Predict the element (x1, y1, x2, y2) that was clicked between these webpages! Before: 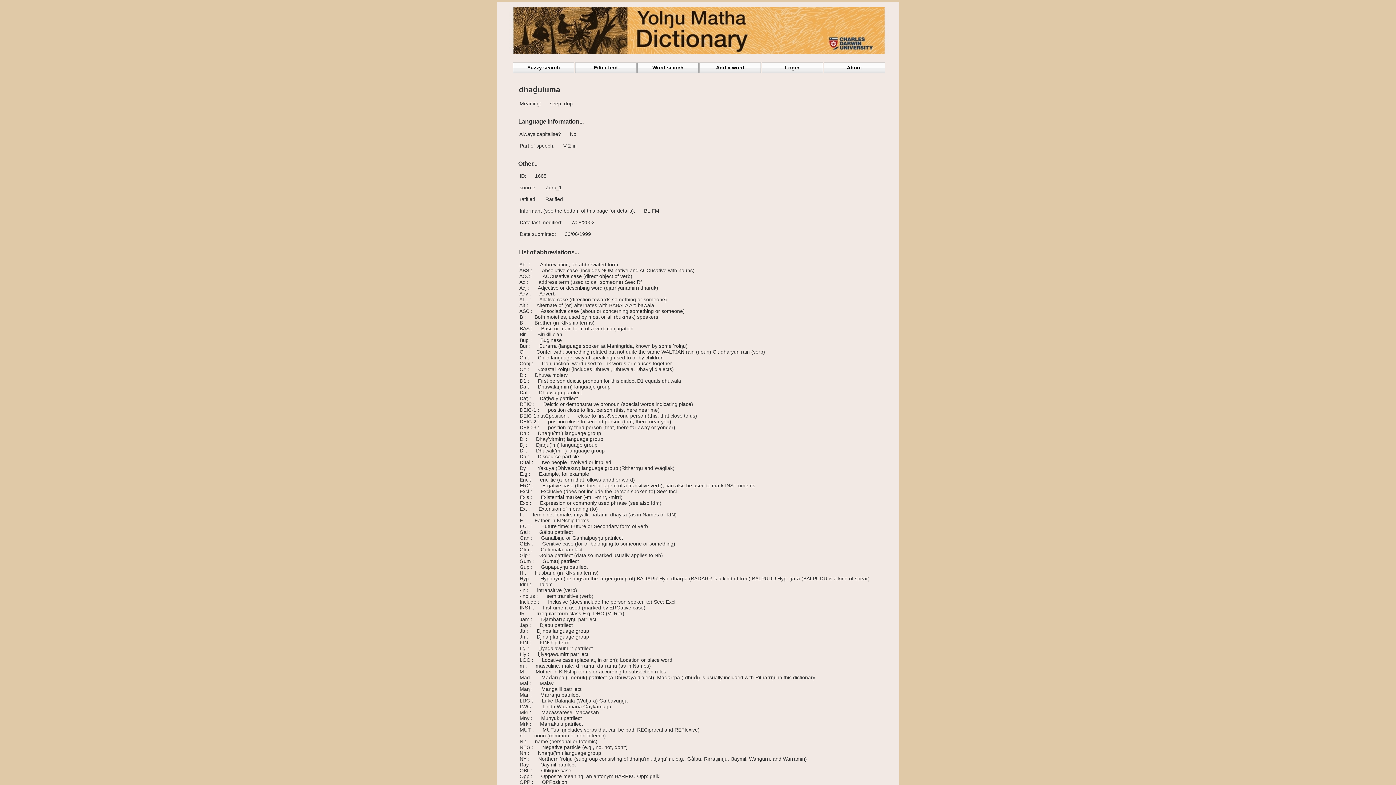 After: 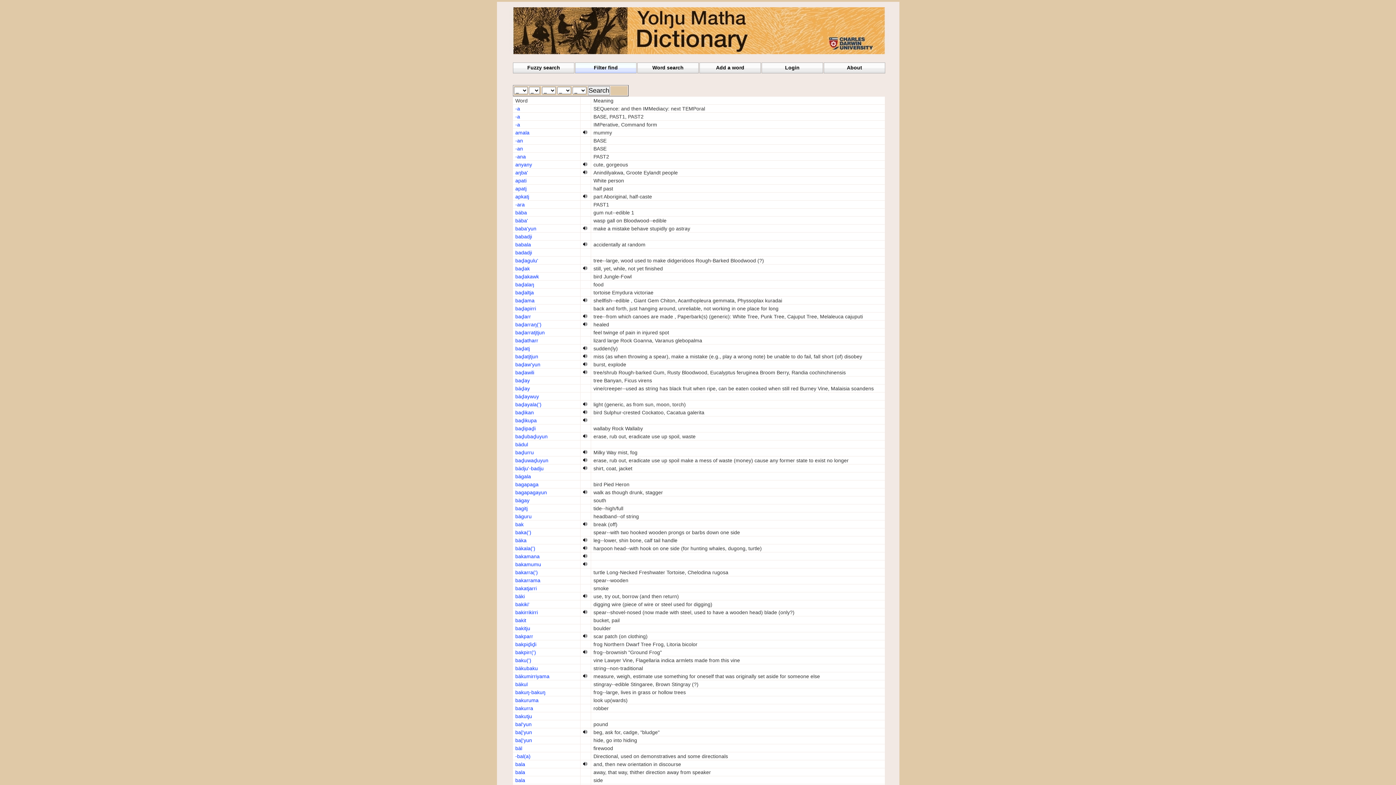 Action: label: Filter find bbox: (575, 62, 636, 73)